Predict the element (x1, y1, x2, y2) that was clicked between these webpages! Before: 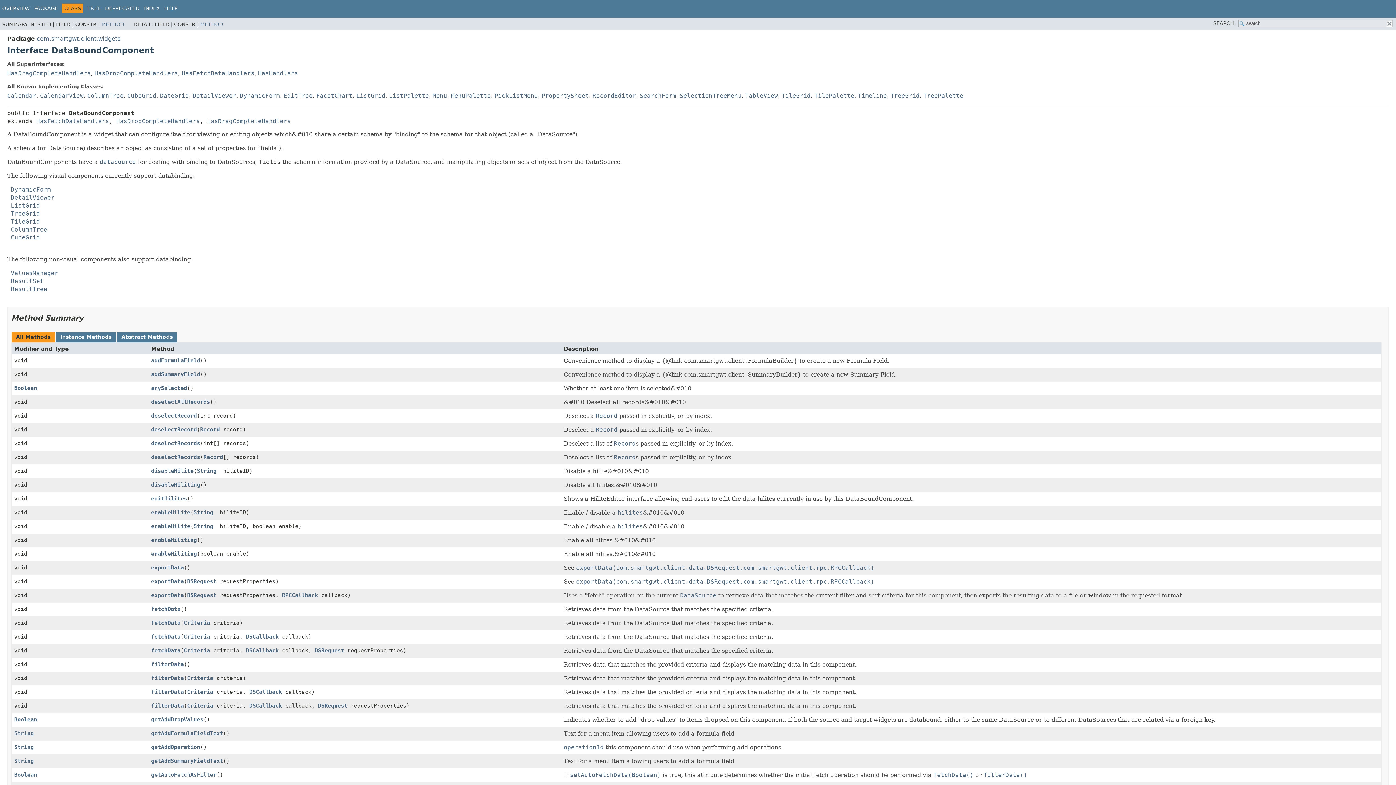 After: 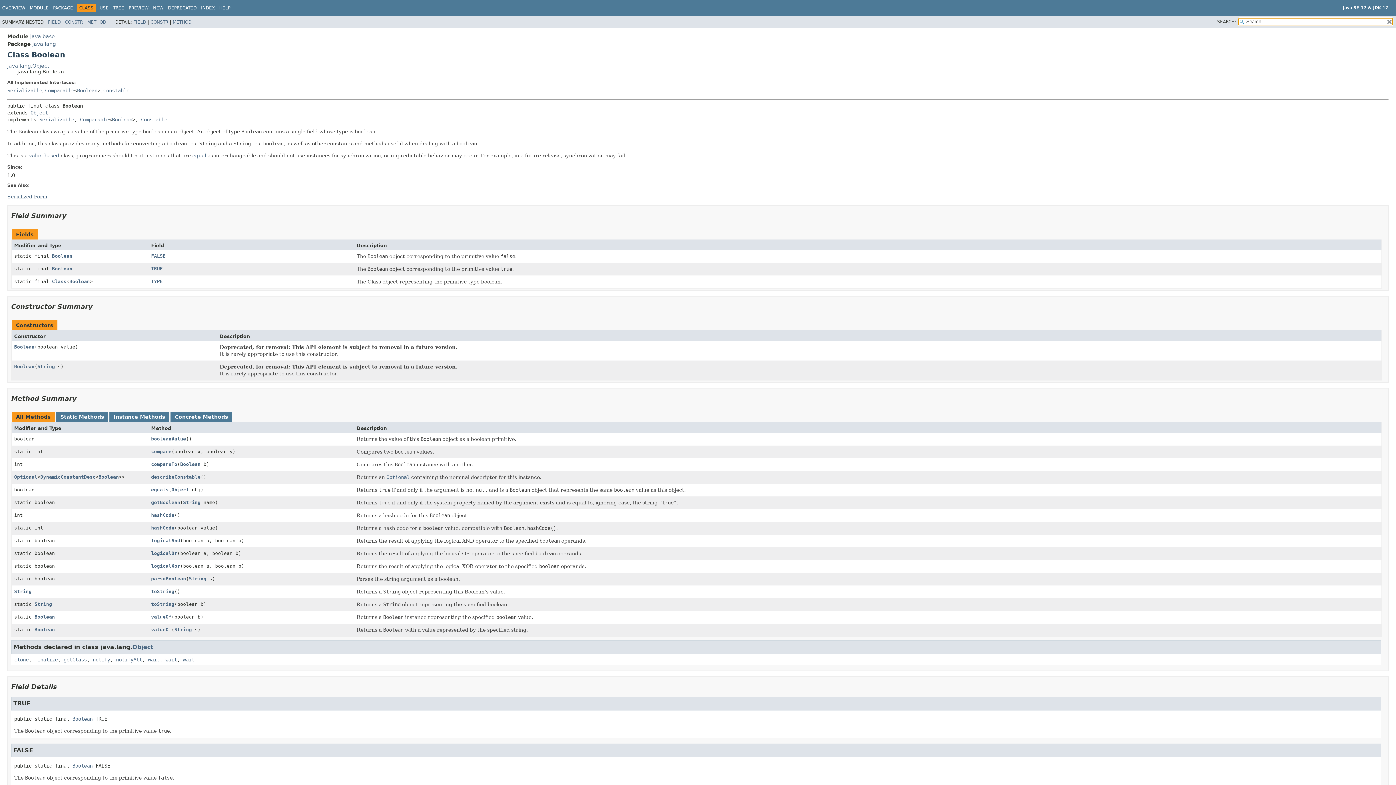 Action: bbox: (14, 772, 40, 778) label: Boolean